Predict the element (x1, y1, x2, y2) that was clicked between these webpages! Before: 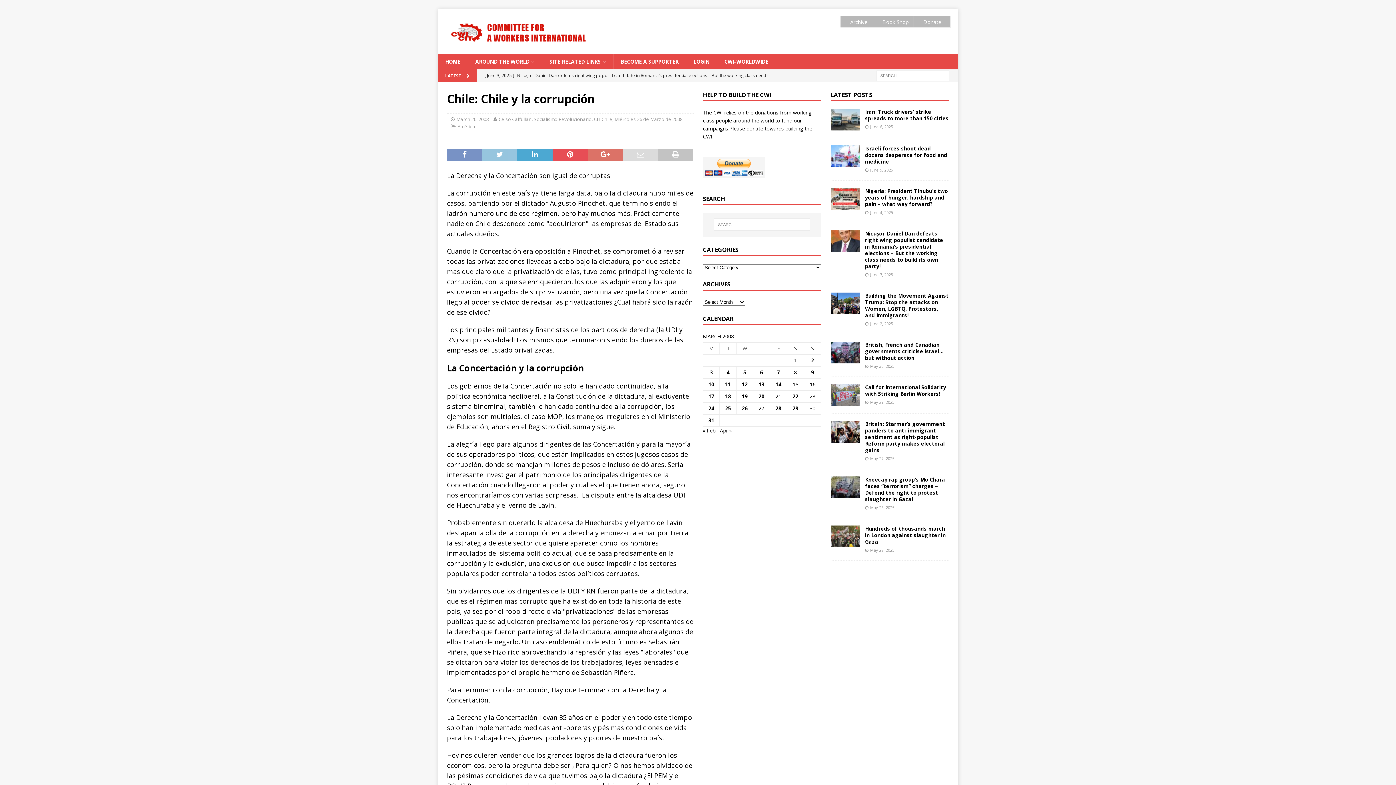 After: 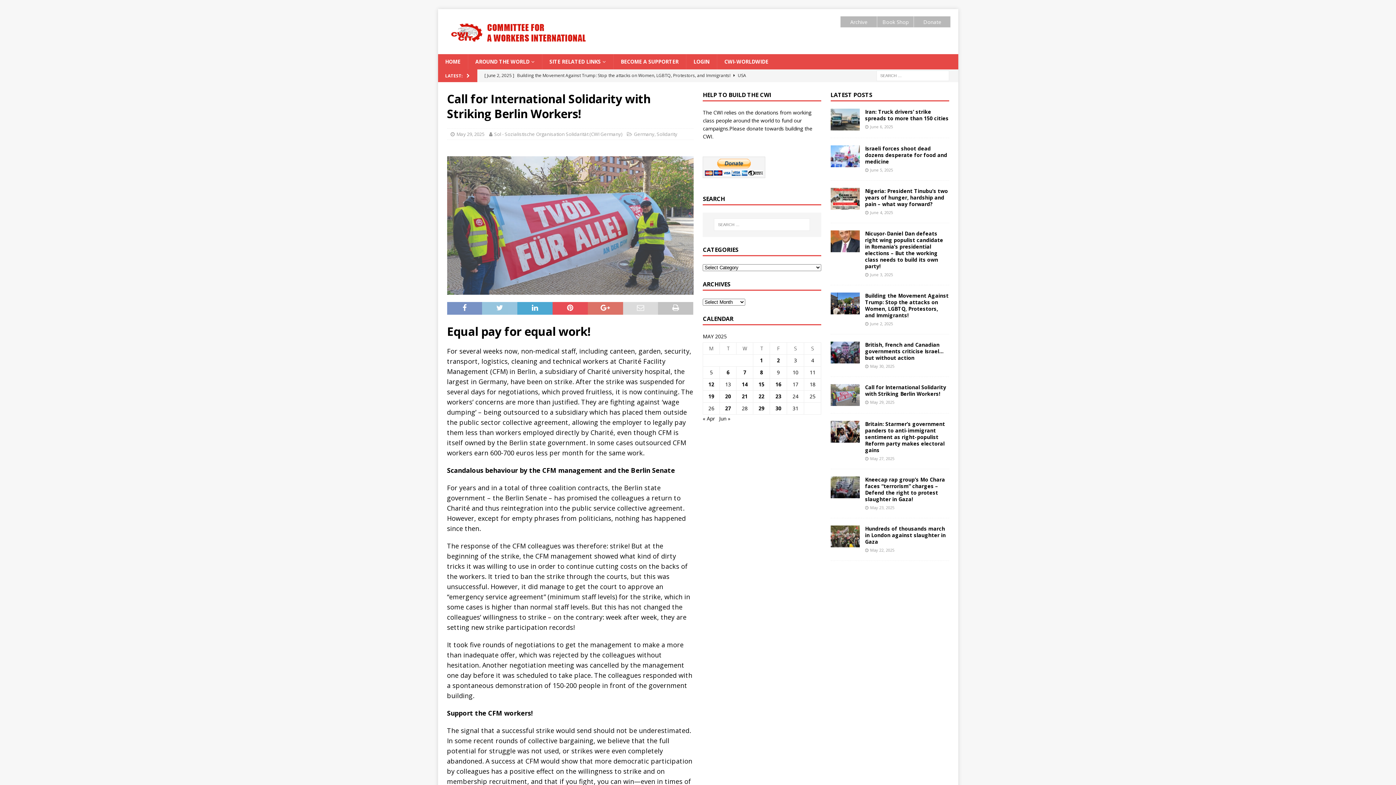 Action: bbox: (865, 384, 946, 397) label: Call for International Solidarity with Striking Berlin Workers!